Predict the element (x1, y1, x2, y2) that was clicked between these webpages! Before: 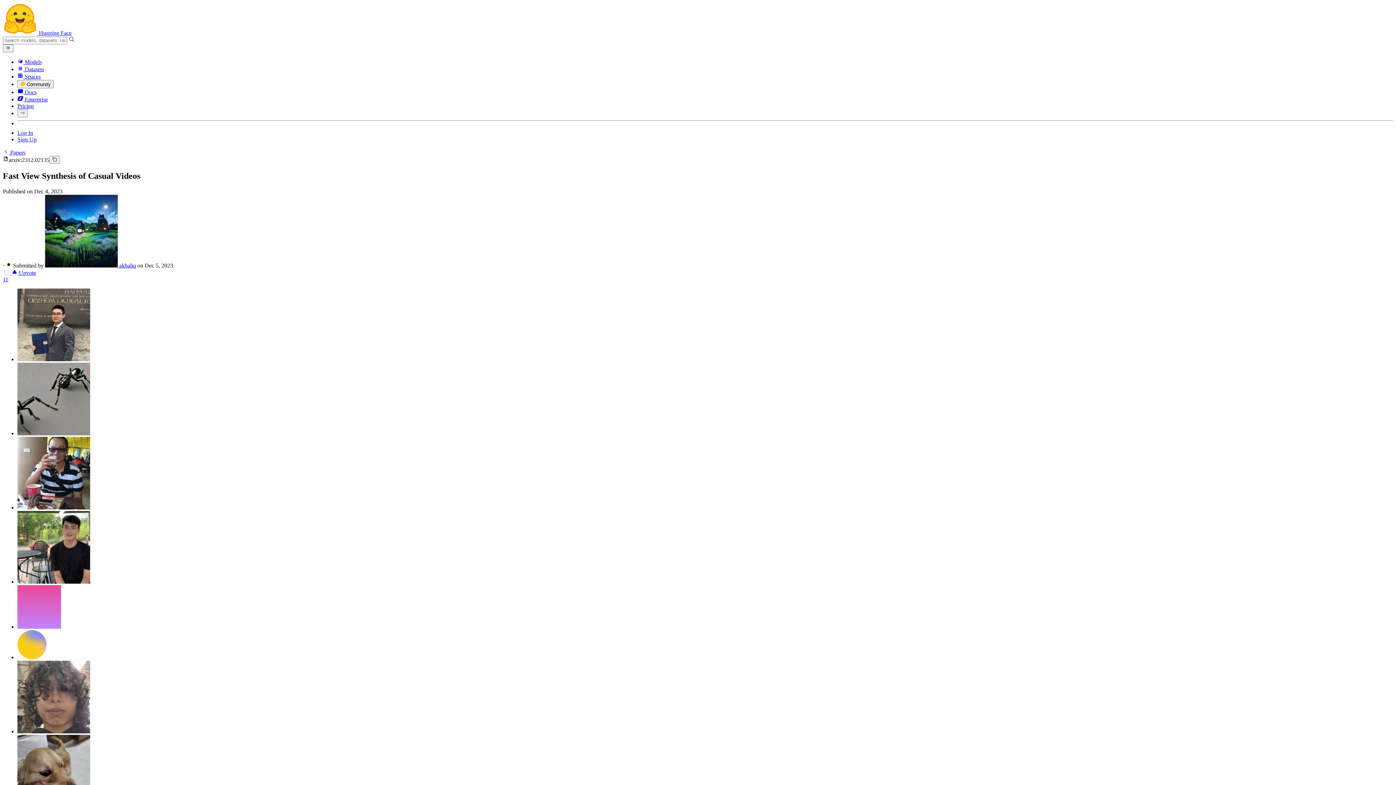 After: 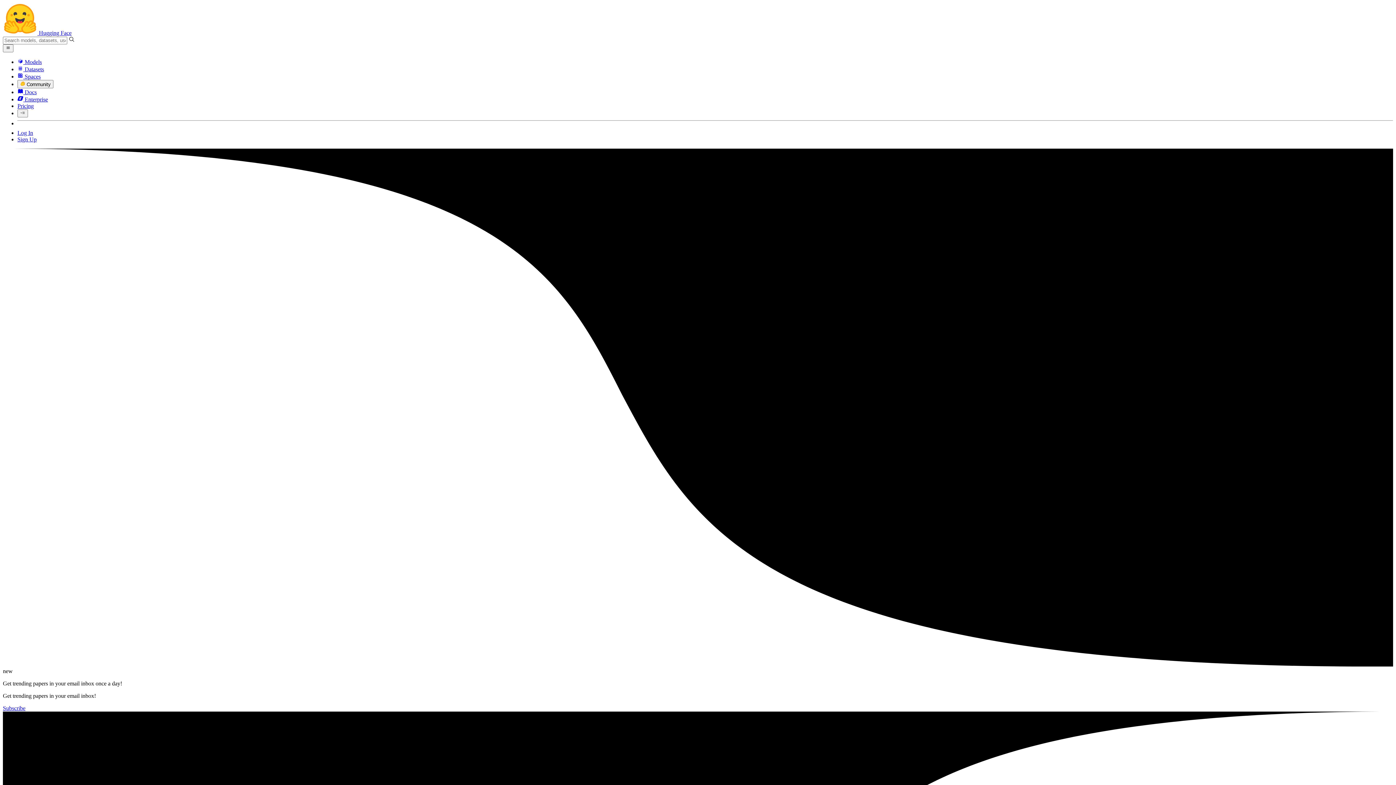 Action: label:  Papers bbox: (2, 149, 25, 155)